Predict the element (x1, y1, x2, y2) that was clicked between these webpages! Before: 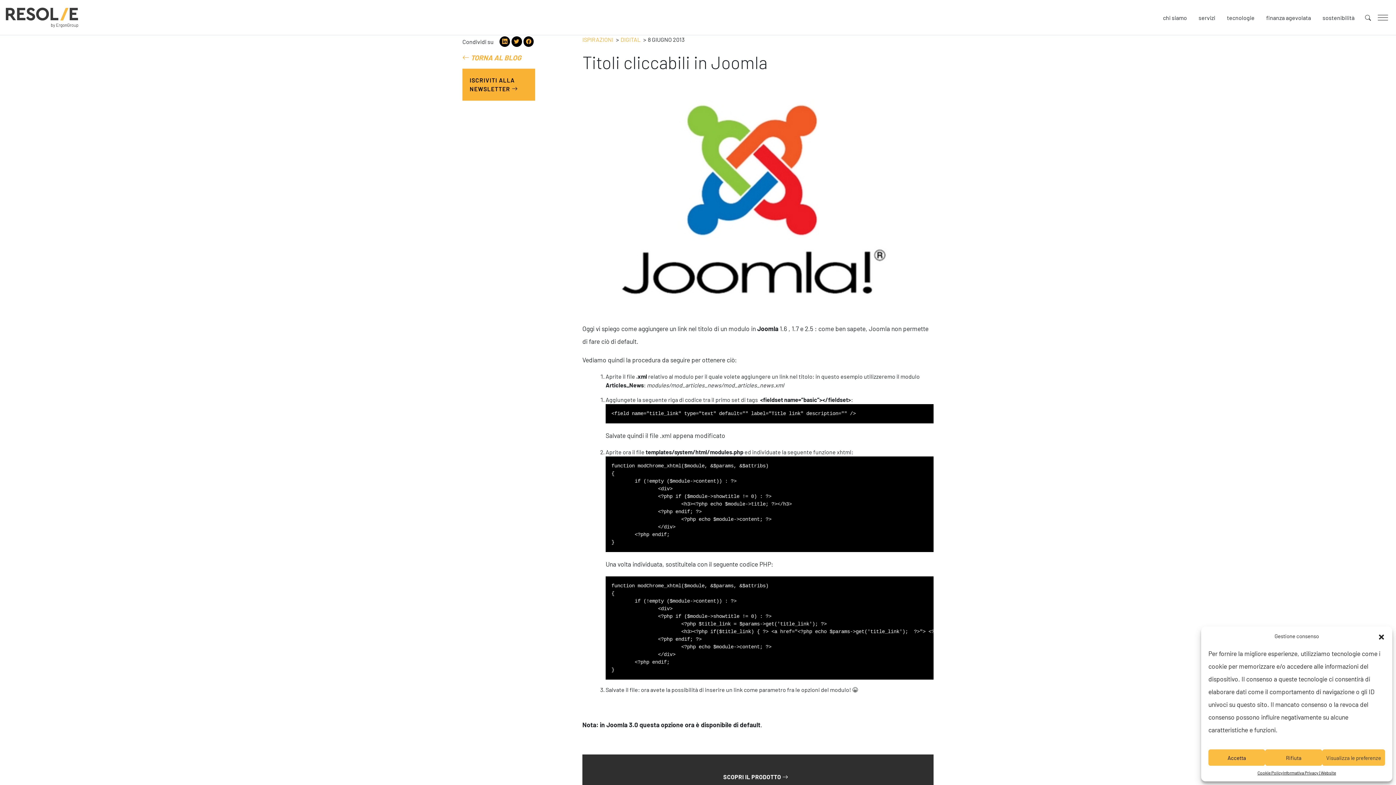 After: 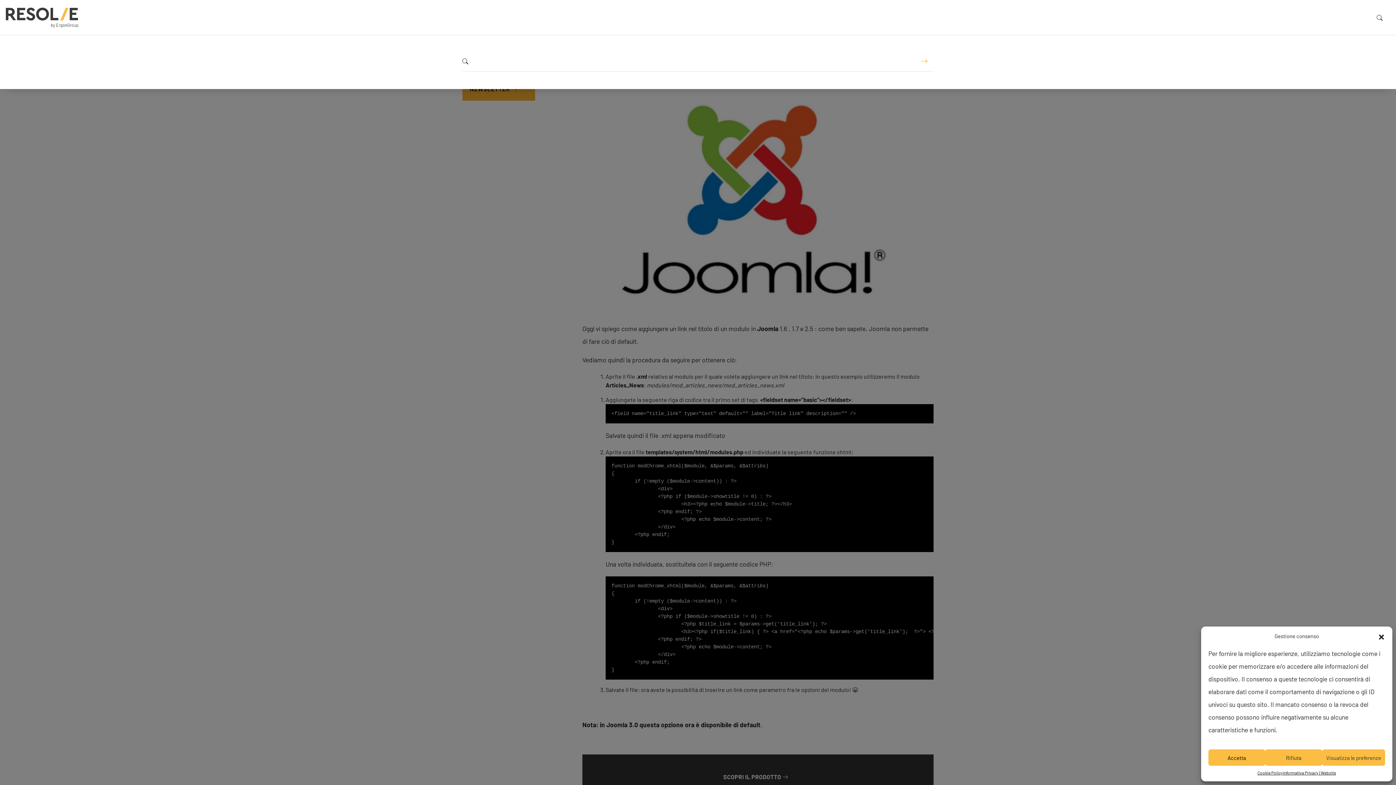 Action: bbox: (1360, 11, 1376, 23)